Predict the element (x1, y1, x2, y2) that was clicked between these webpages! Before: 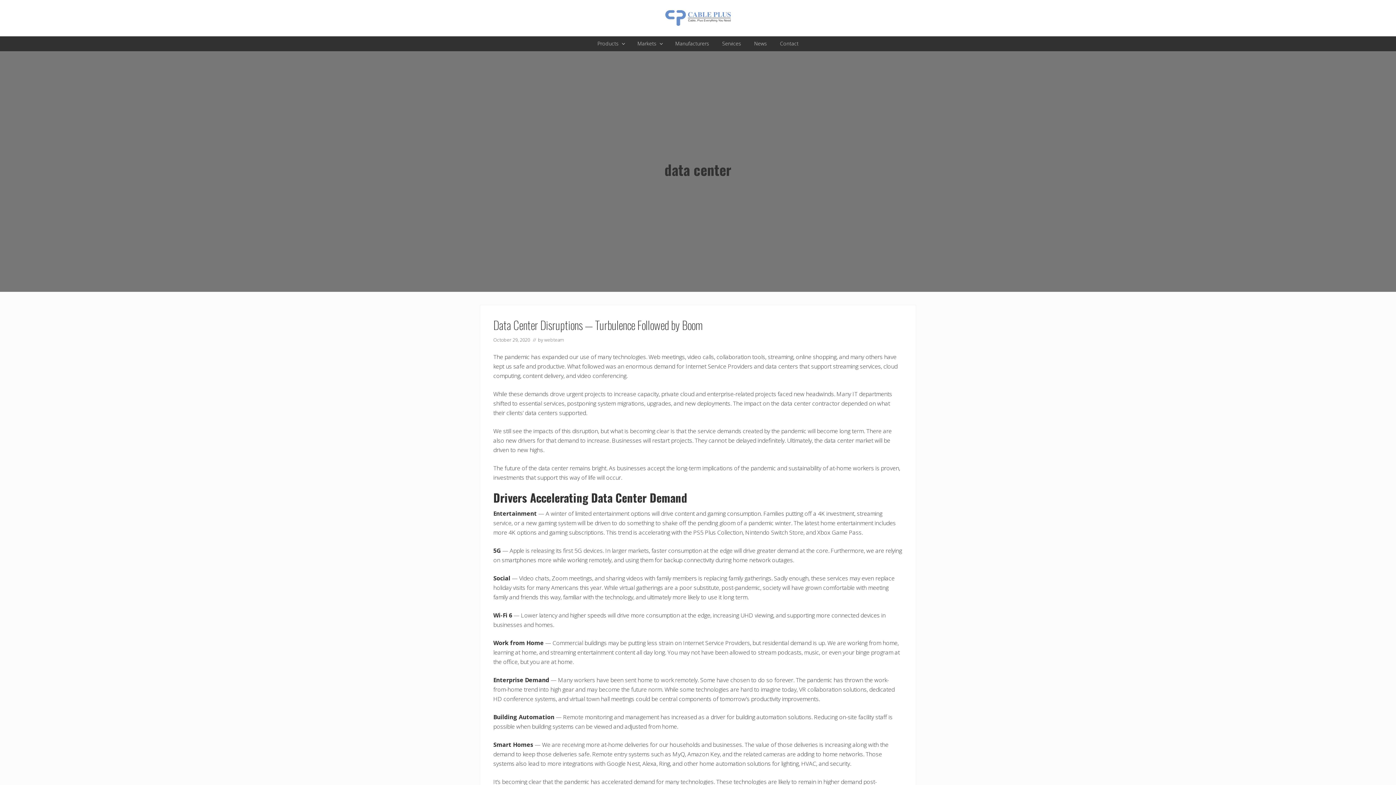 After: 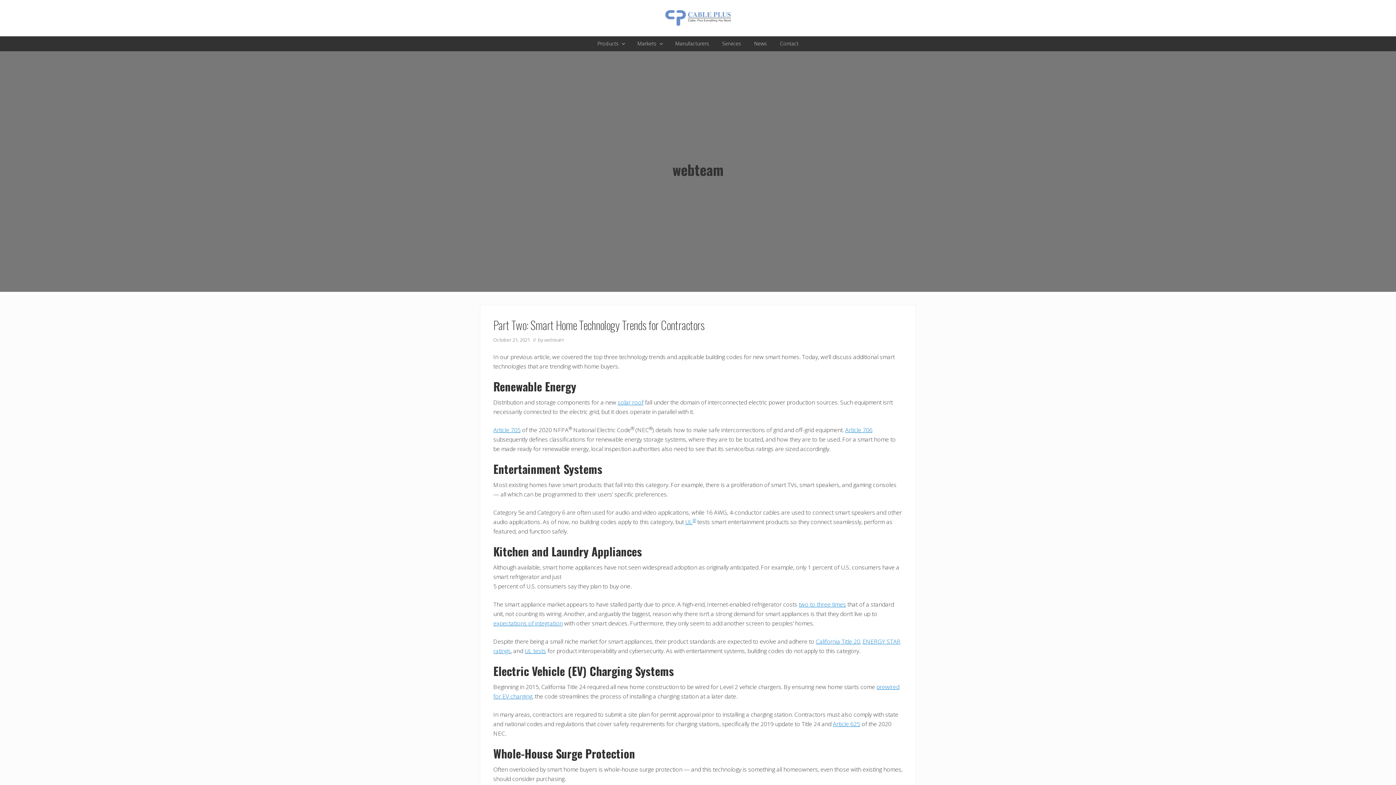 Action: label: webteam bbox: (544, 336, 564, 343)